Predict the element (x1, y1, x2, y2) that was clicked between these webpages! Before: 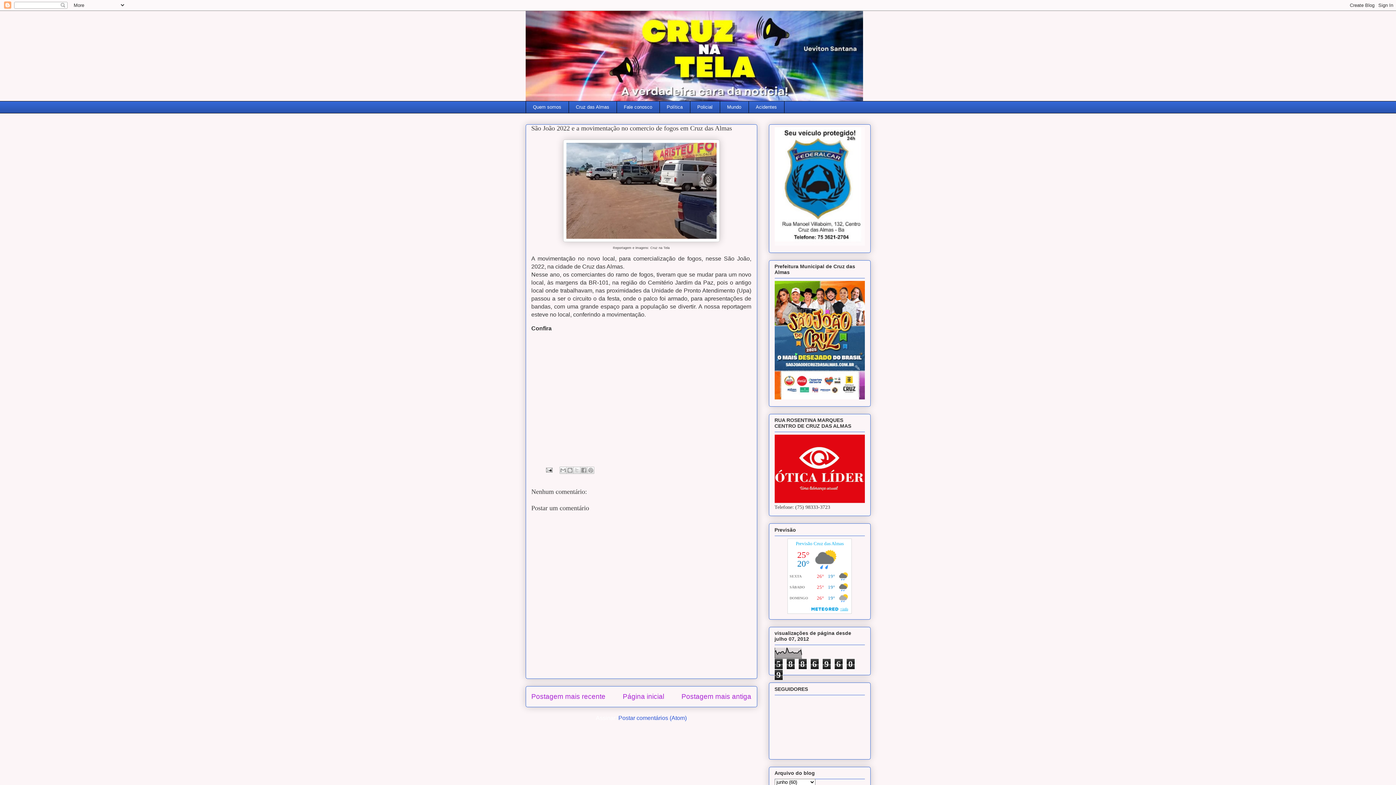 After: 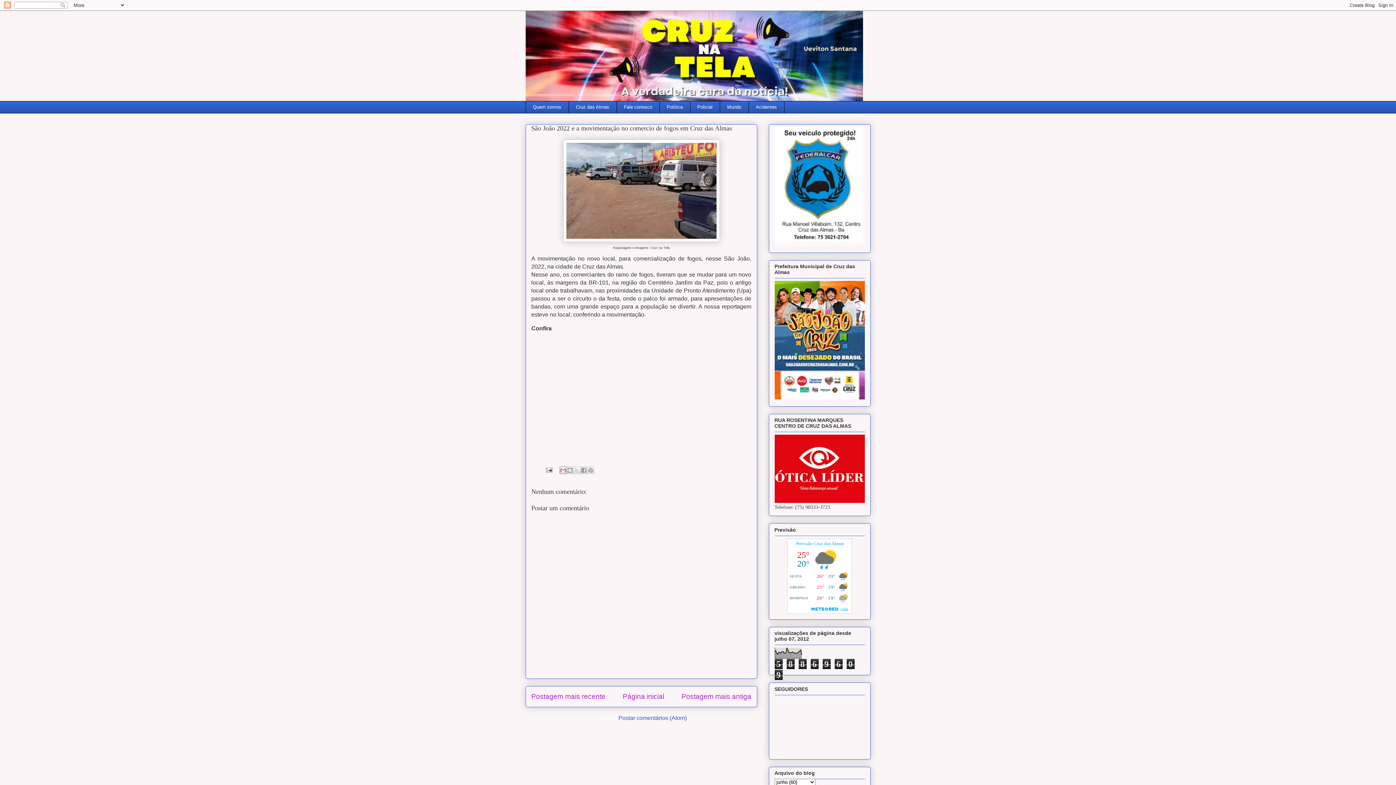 Action: bbox: (559, 466, 566, 474) label: Enviar por e-mail